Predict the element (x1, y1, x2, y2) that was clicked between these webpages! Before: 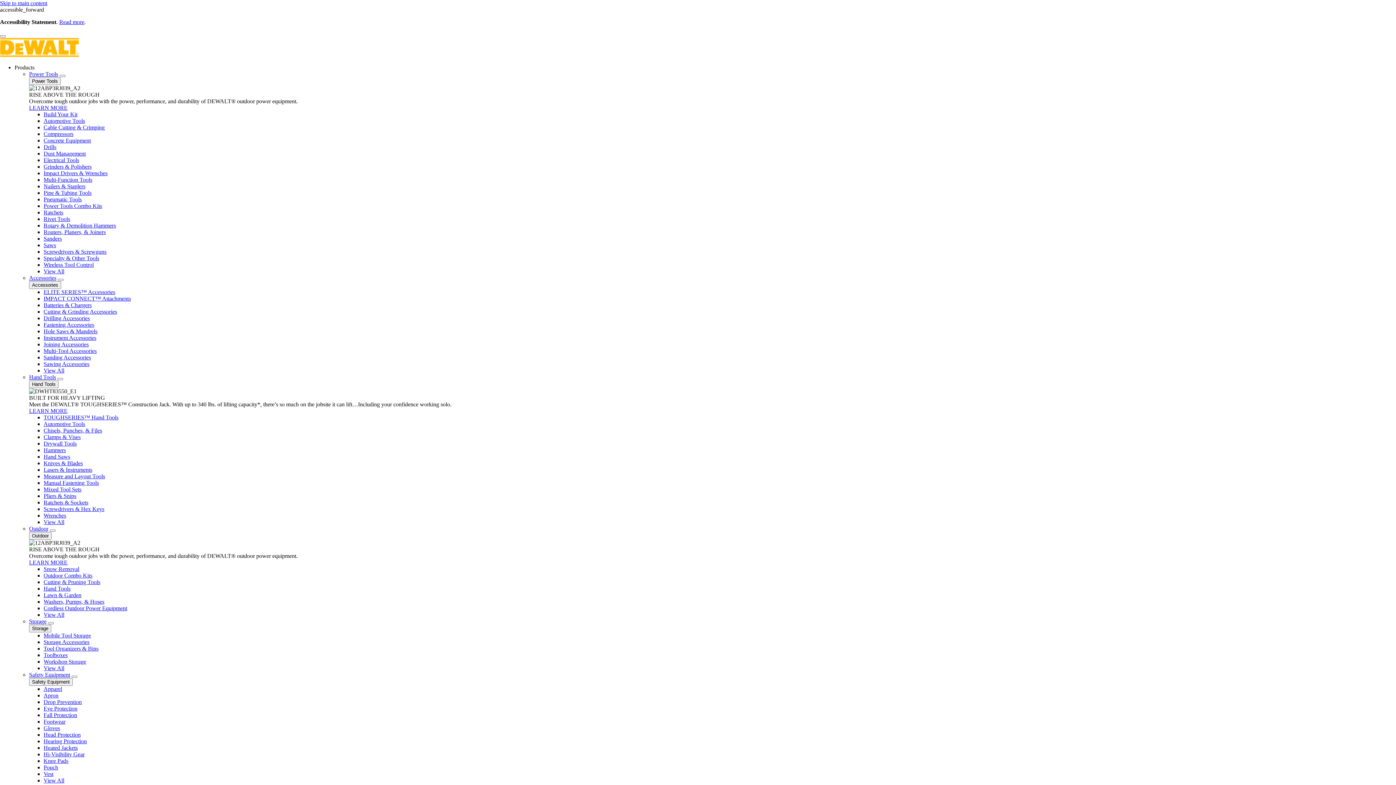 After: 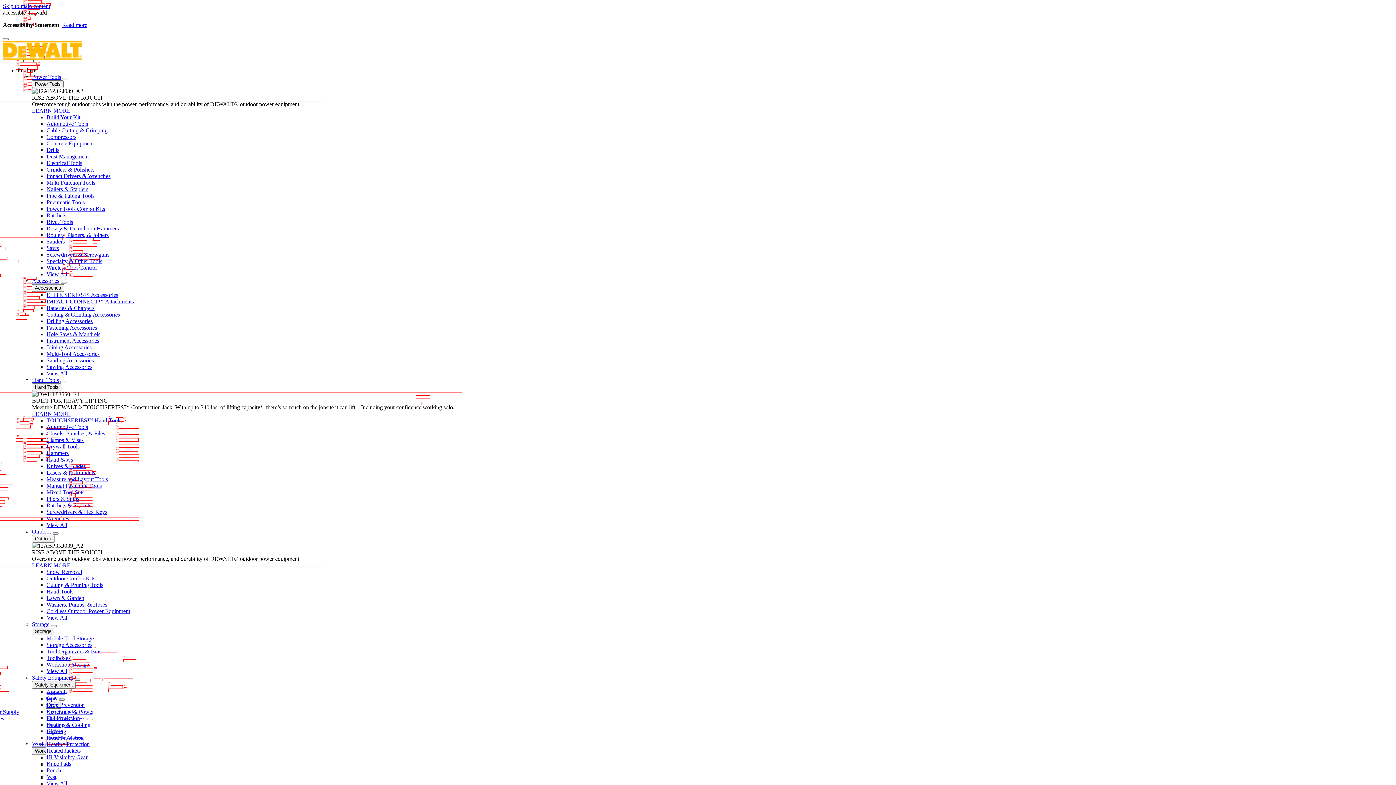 Action: bbox: (43, 652, 67, 658) label: Toolboxes